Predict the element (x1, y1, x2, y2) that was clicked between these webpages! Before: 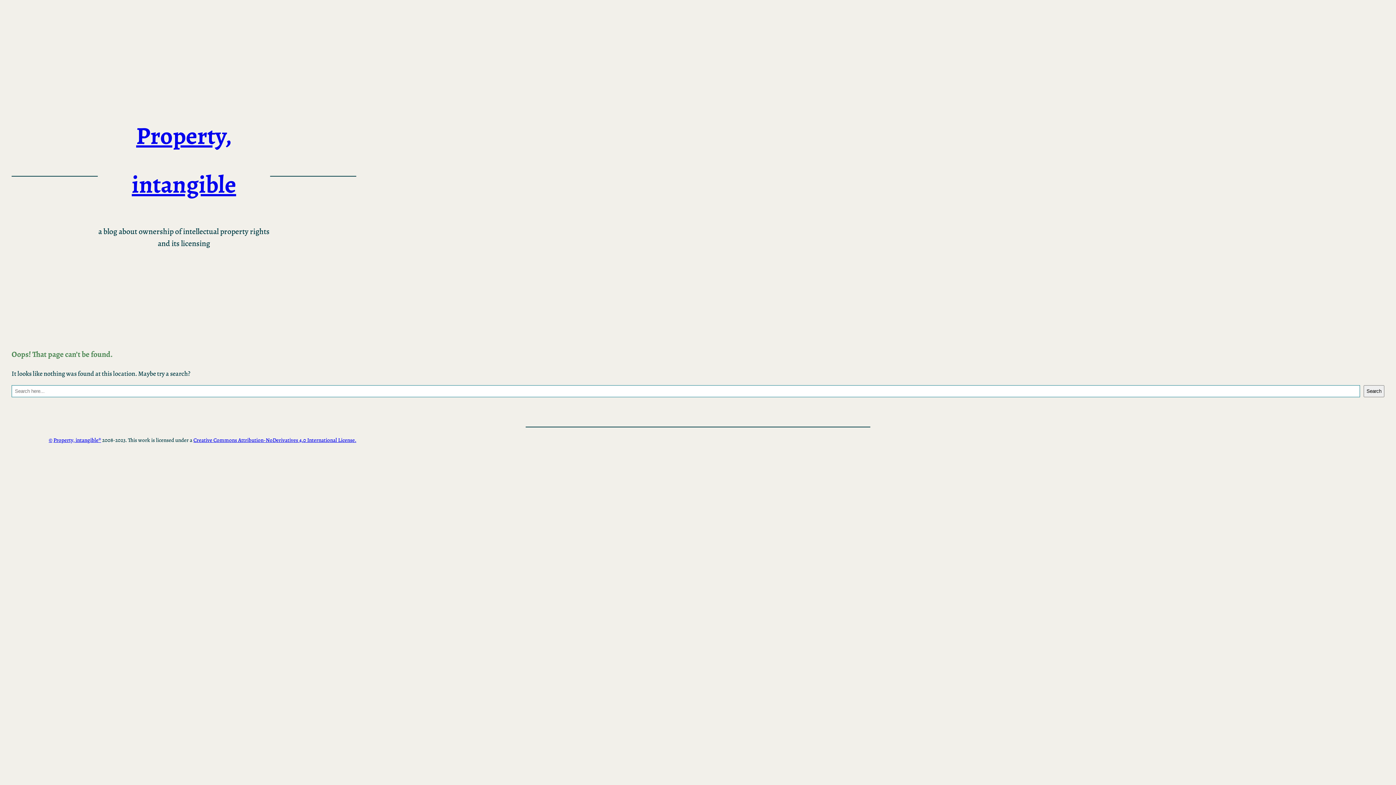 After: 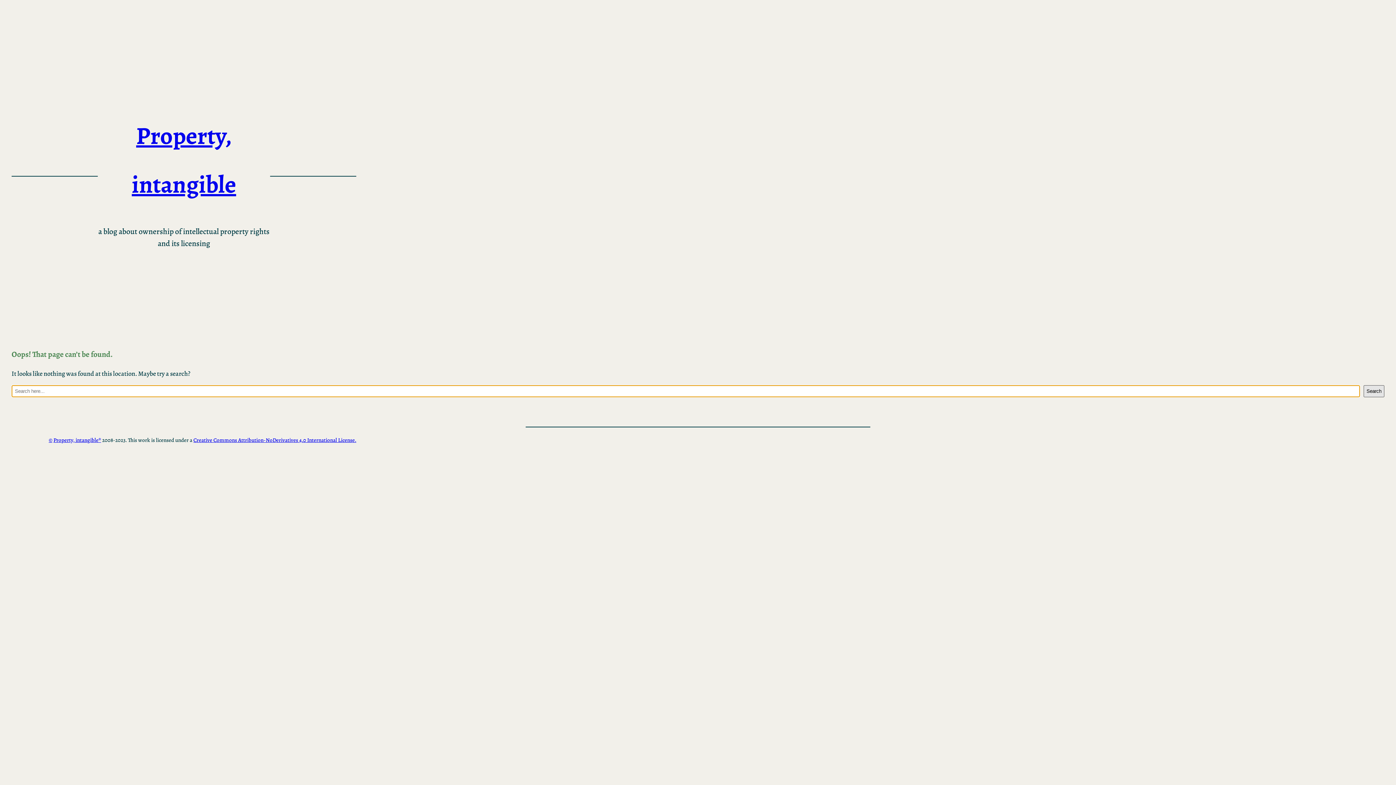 Action: bbox: (1364, 385, 1384, 397) label: Search